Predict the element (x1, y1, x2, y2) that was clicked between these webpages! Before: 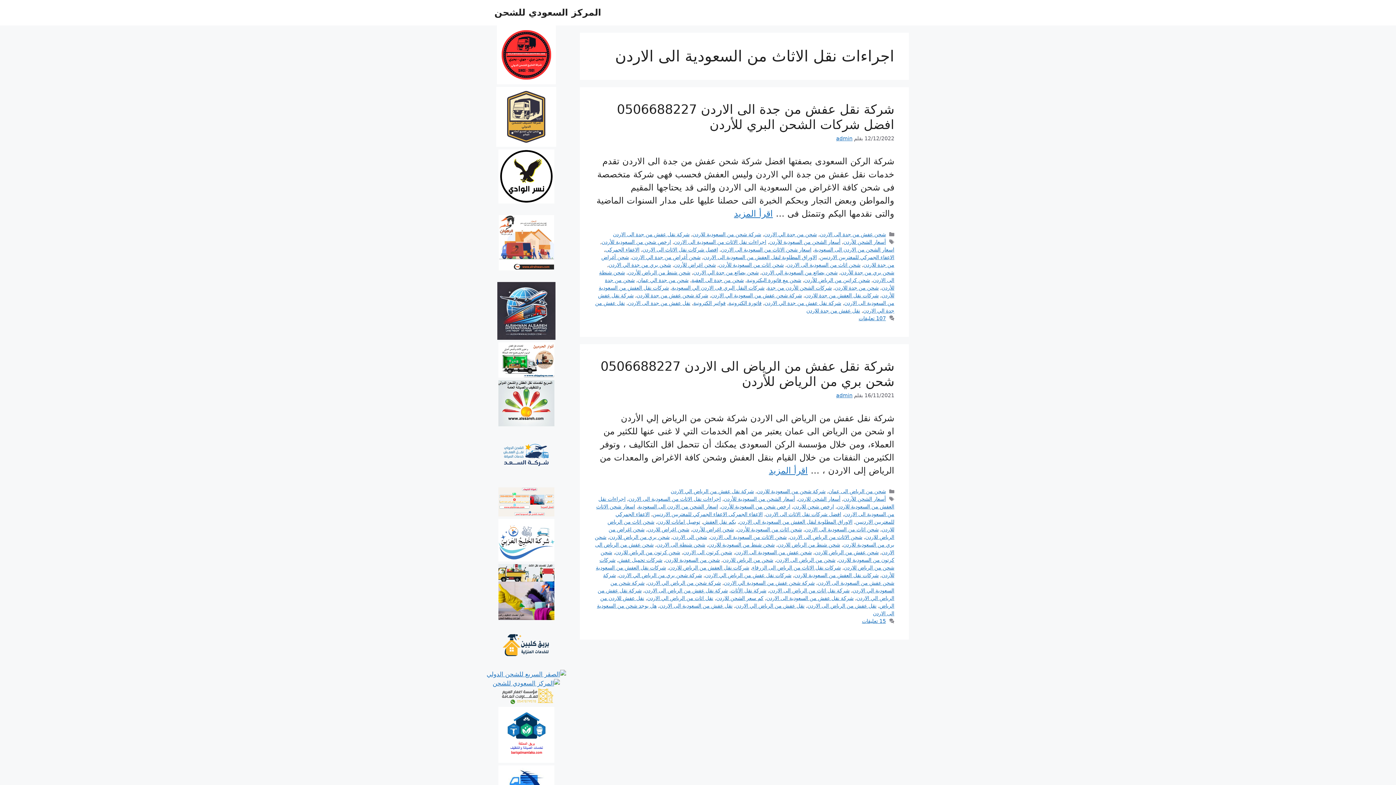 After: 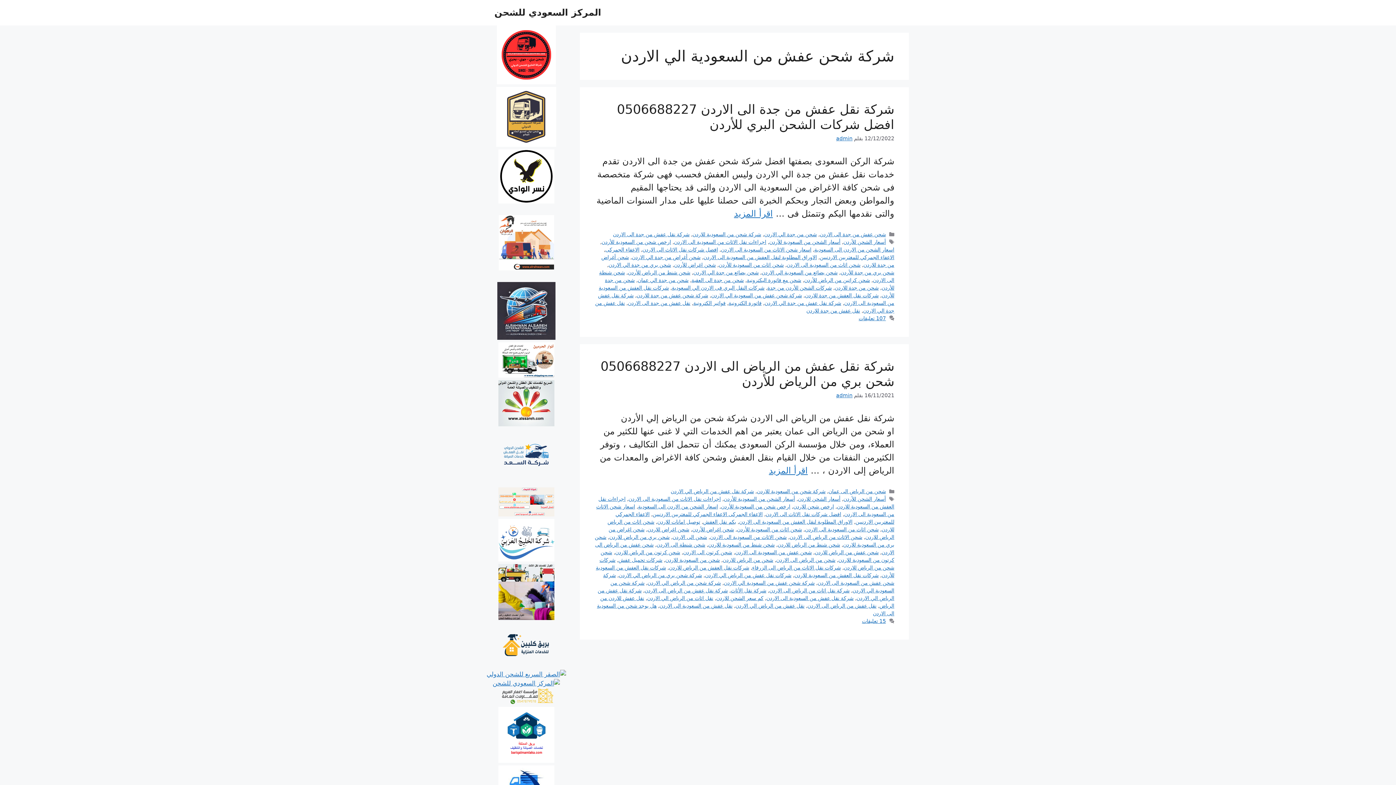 Action: label: شركة شحن عفش من السعودية الي الاردن bbox: (711, 292, 802, 298)